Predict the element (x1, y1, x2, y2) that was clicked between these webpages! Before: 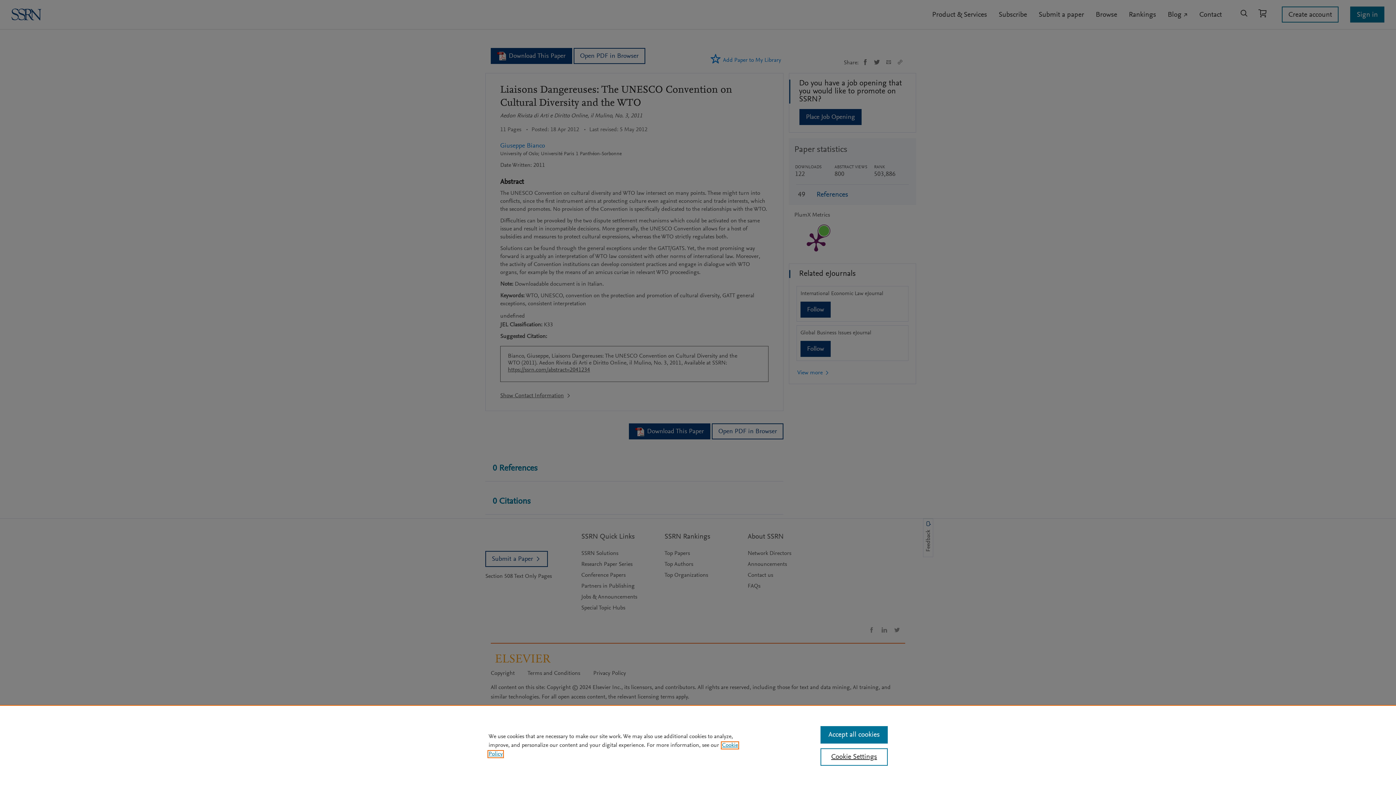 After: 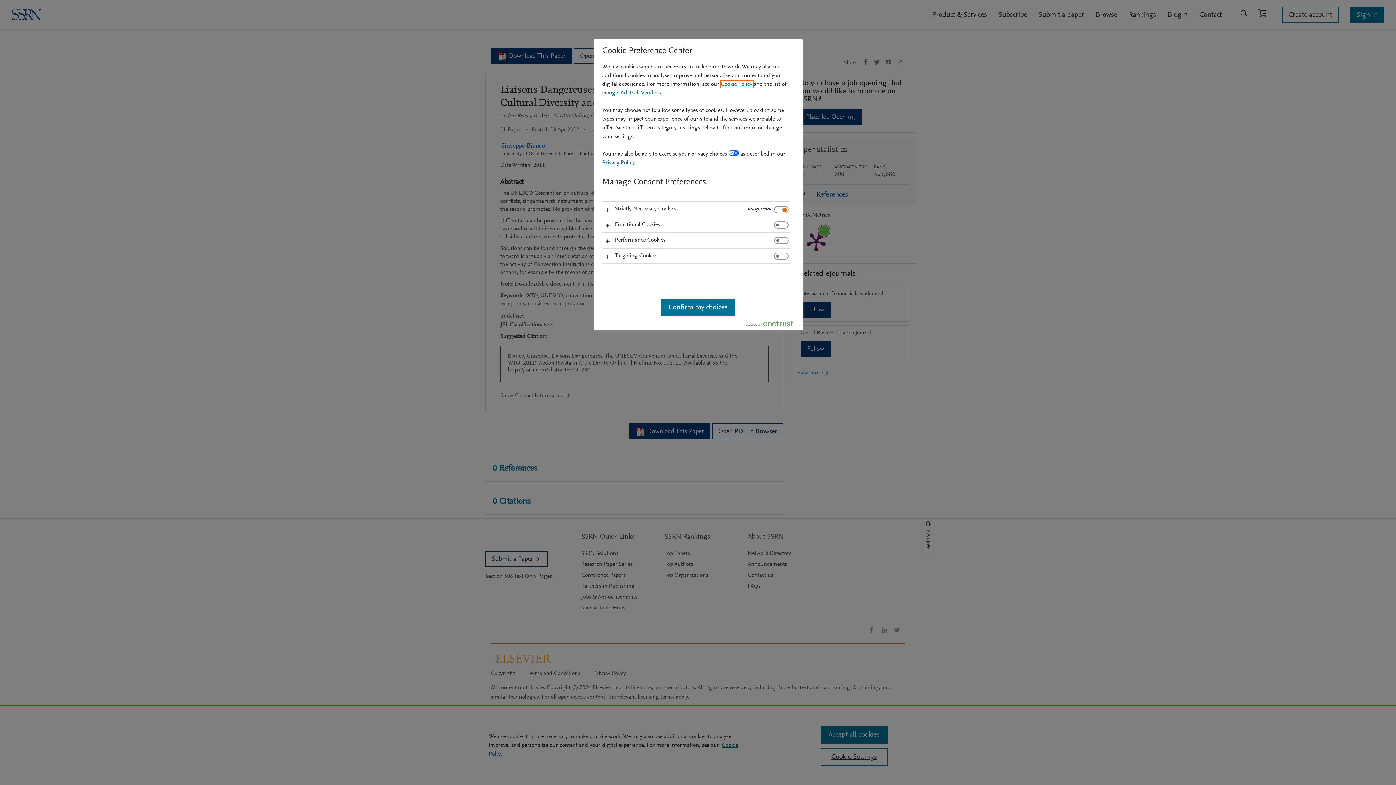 Action: bbox: (820, 748, 887, 766) label: Cookie Settings